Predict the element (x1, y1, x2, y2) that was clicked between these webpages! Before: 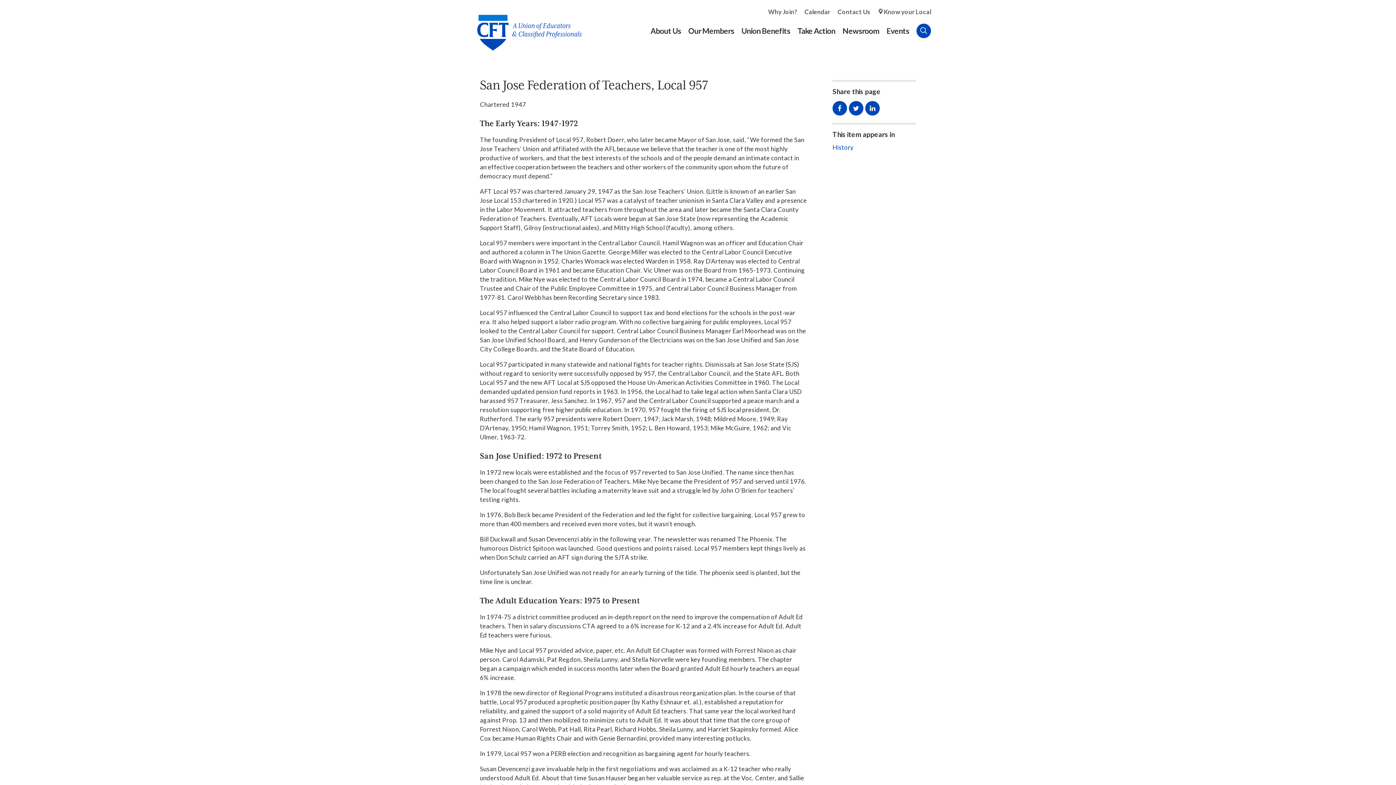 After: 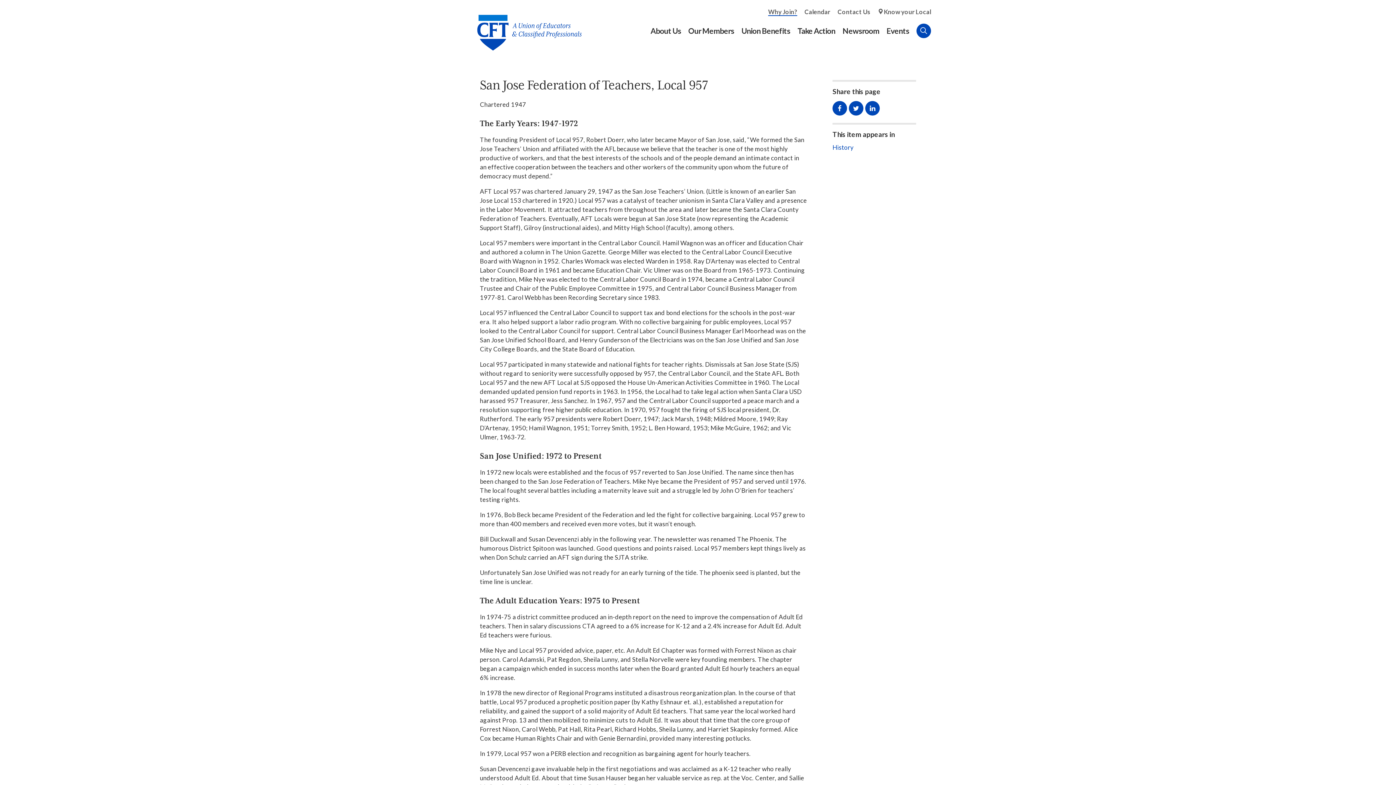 Action: bbox: (768, 8, 797, 16) label: Why Join?